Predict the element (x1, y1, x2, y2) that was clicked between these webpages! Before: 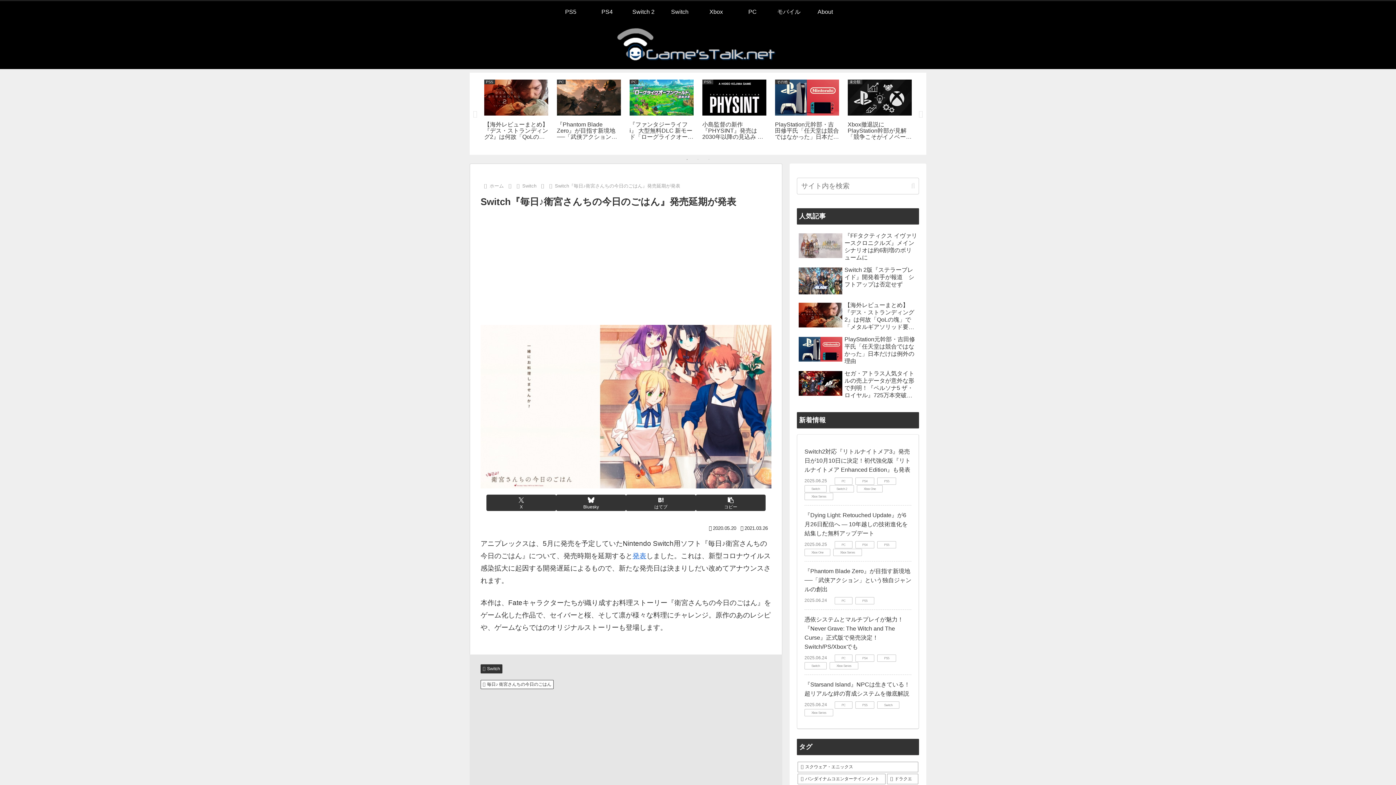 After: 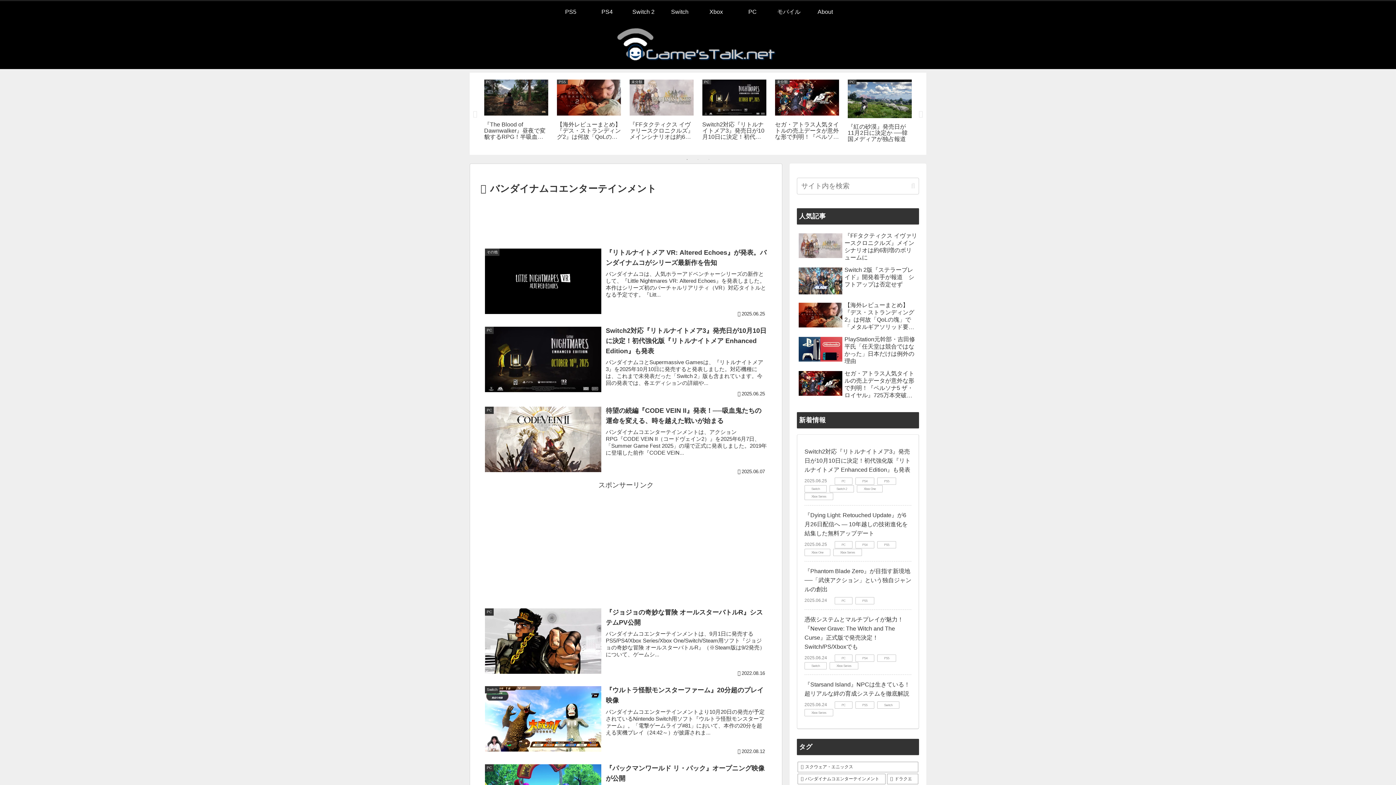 Action: bbox: (797, 774, 885, 784) label: バンダイナムコエンターテインメント (358個の項目)